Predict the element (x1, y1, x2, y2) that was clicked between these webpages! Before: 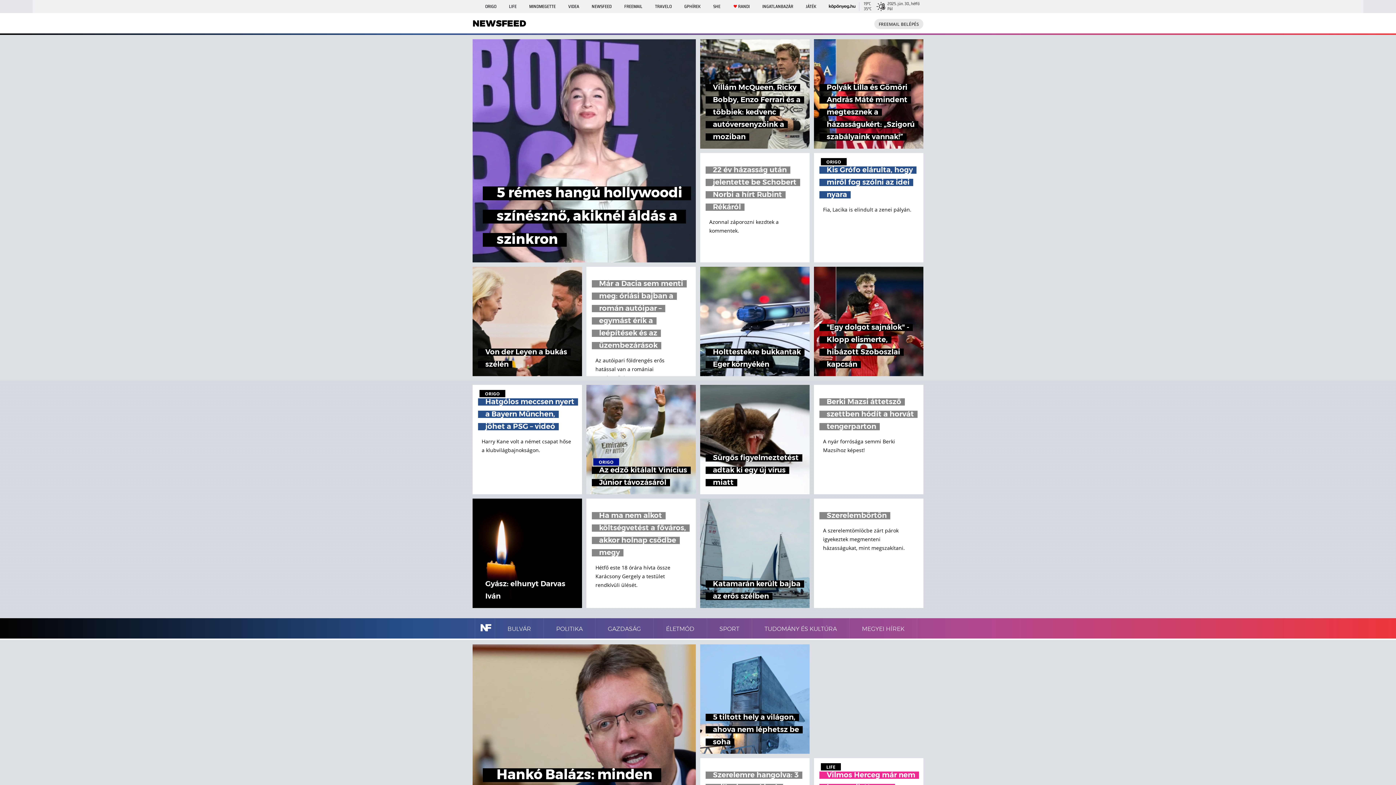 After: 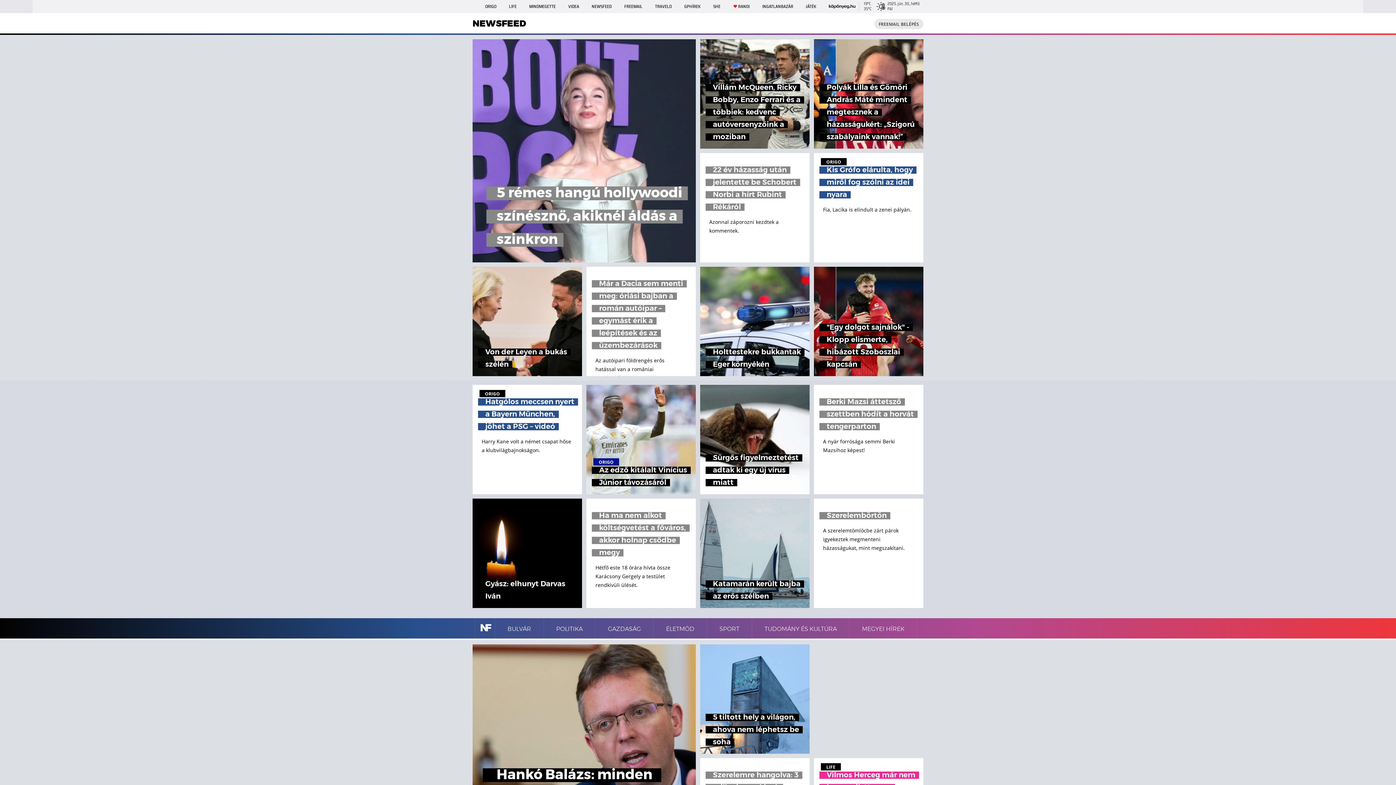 Action: bbox: (472, 39, 696, 262) label: 5 rémes hangú hollywoodi színésznő, akiknél áldás a szinkron